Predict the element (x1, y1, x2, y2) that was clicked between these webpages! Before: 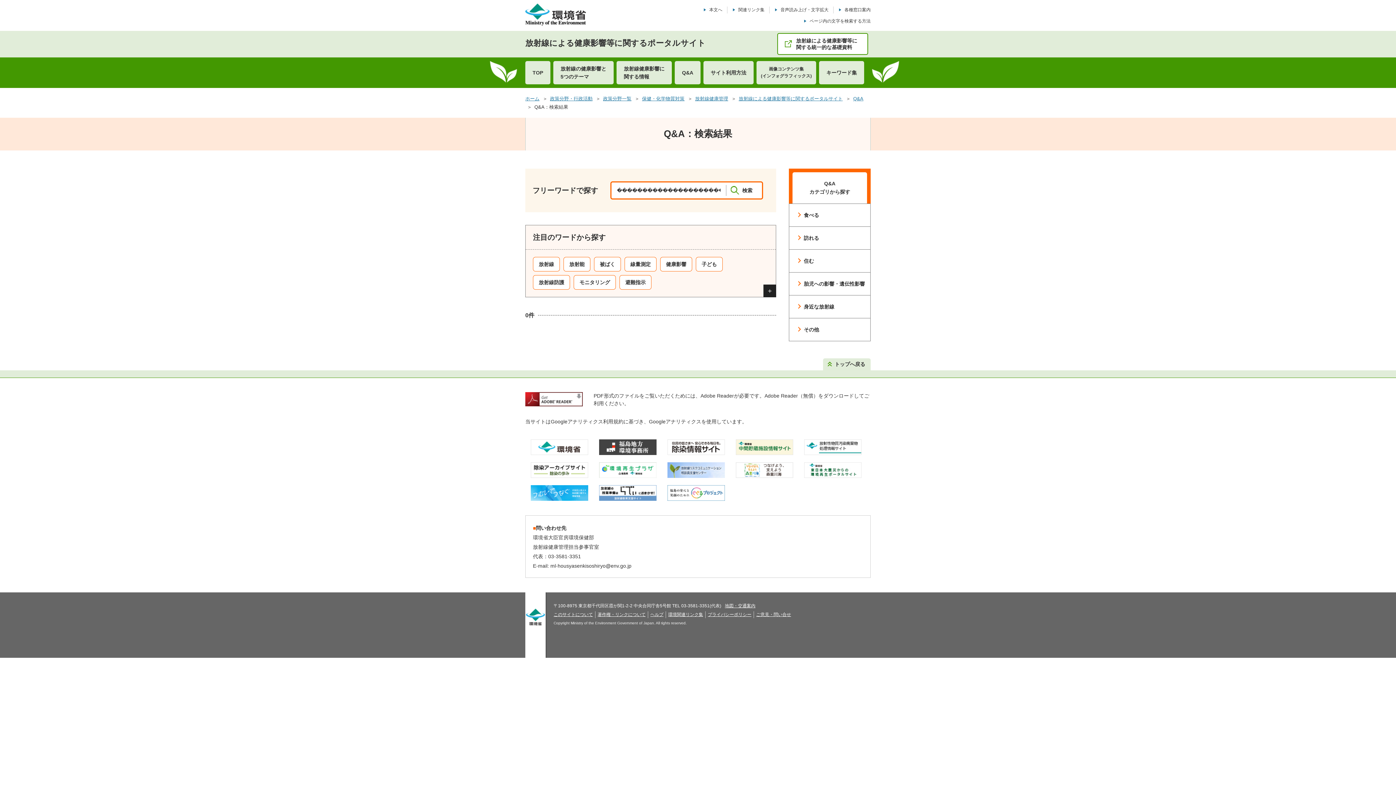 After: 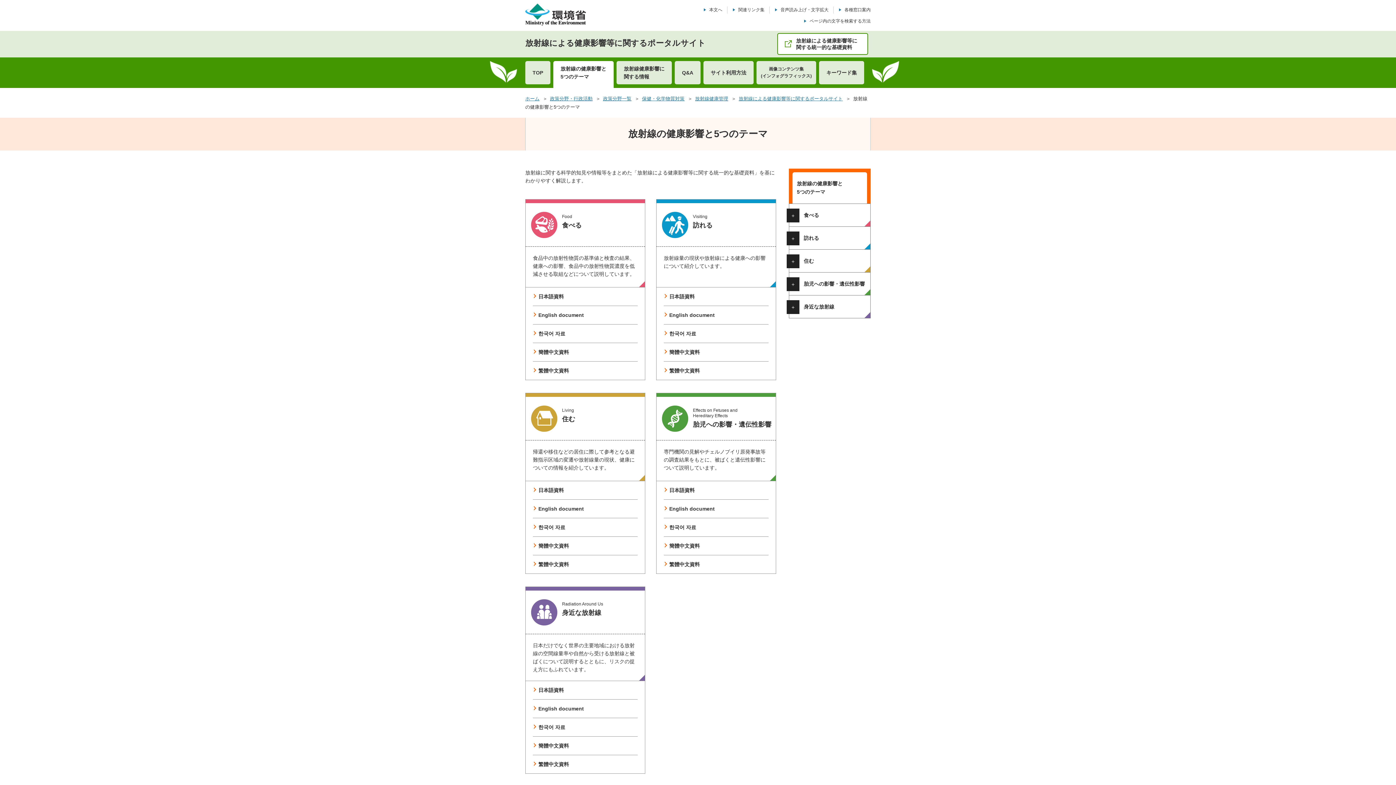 Action: bbox: (553, 61, 613, 84) label: 放射線の健康影響と
5つのテーマ